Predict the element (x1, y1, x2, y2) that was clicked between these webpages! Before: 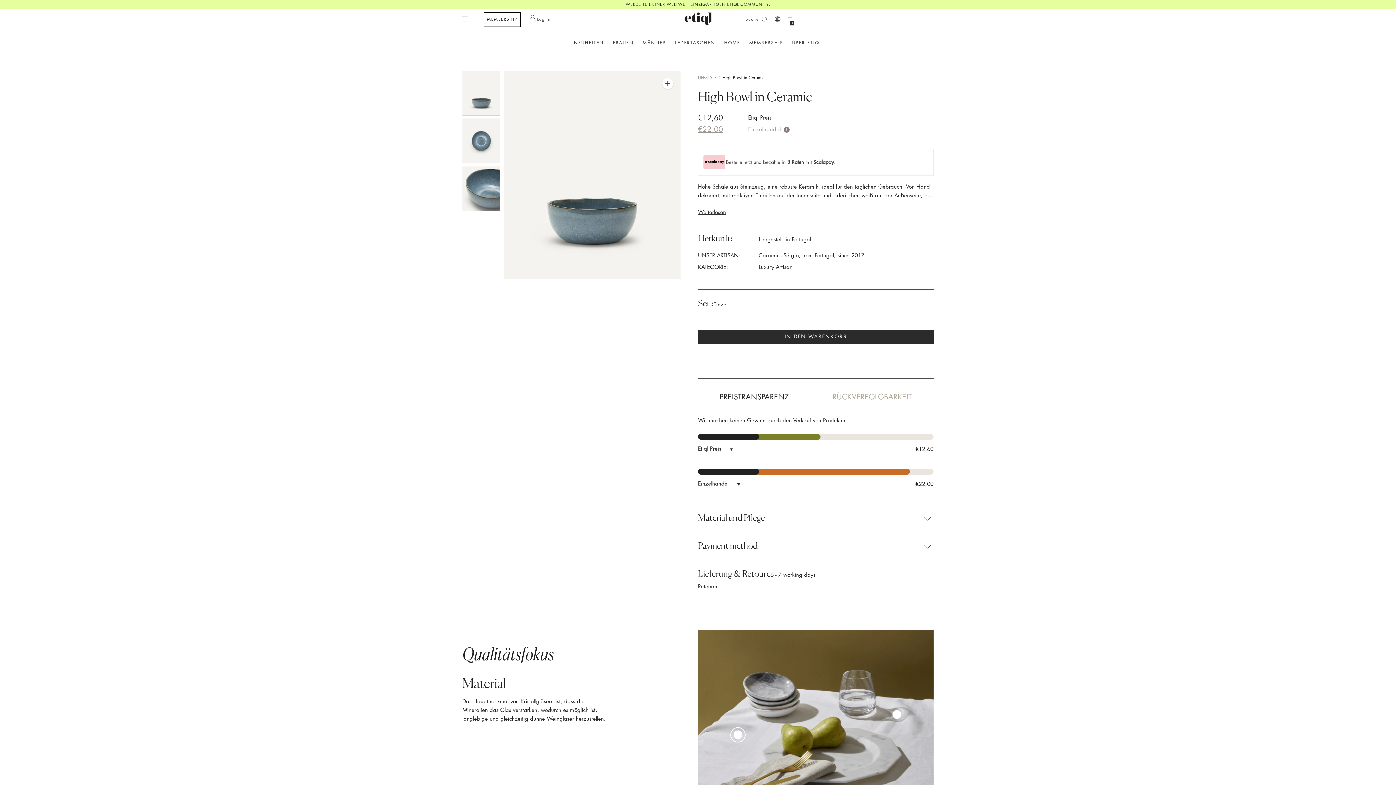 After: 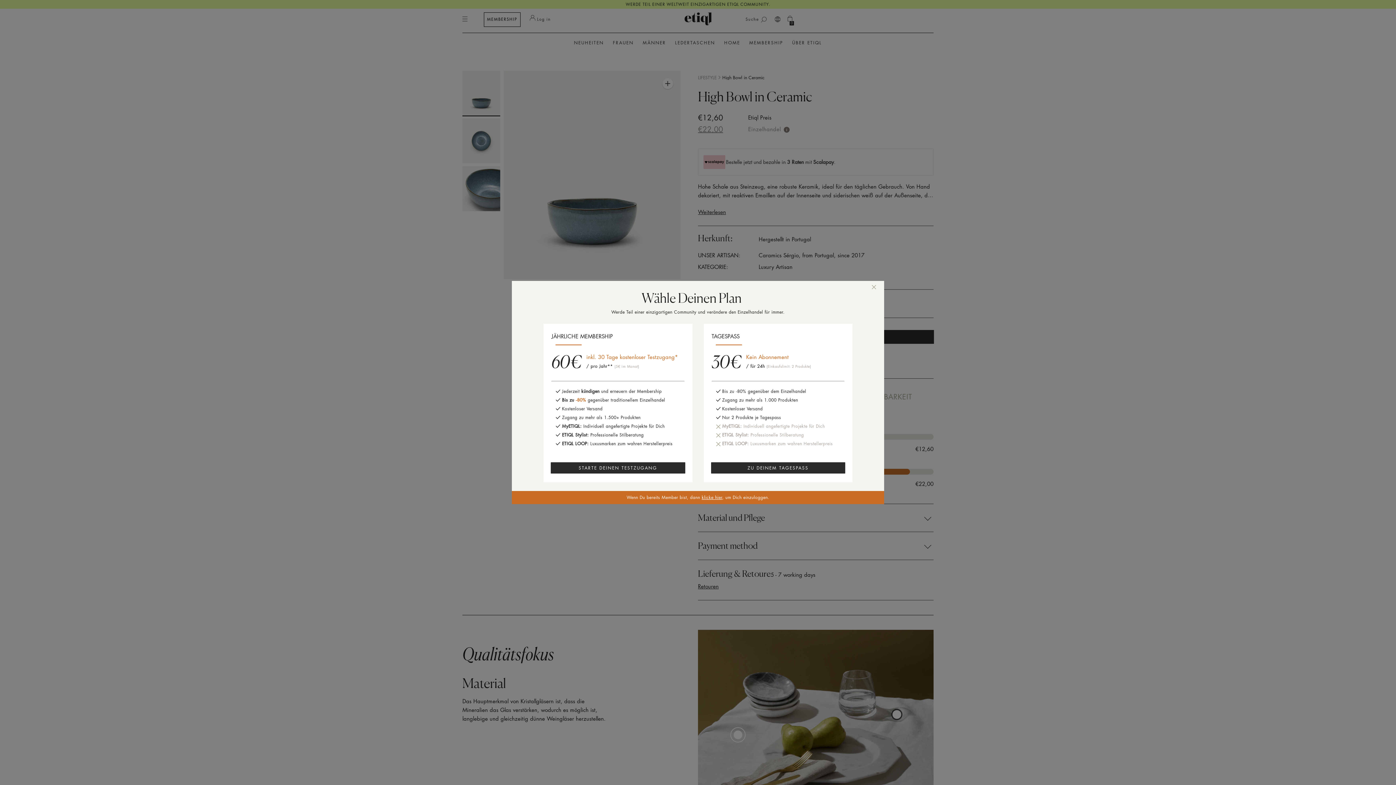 Action: label: MEMBERSHIP bbox: (484, 12, 520, 26)